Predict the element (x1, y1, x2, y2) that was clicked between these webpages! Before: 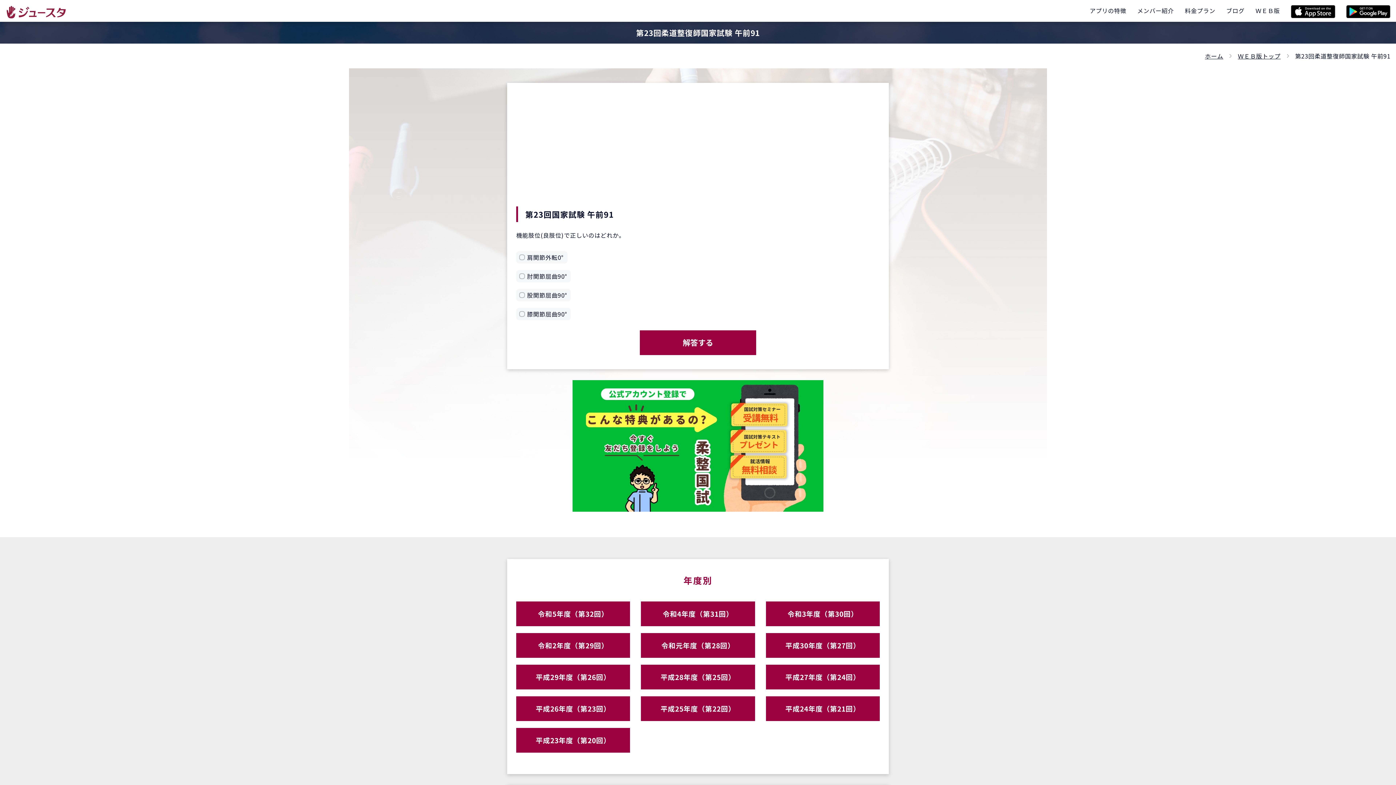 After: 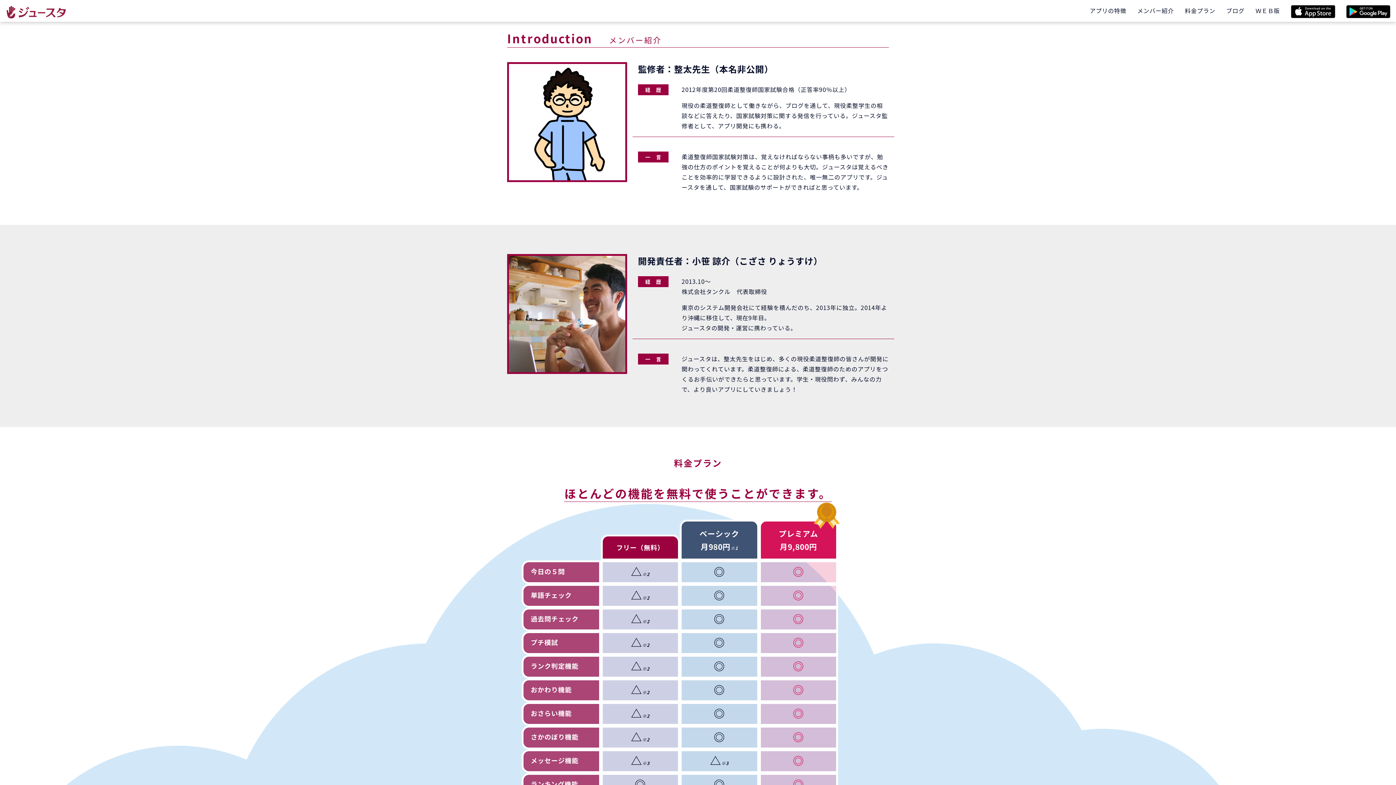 Action: bbox: (1132, 0, 1179, 21) label: メンバー紹介